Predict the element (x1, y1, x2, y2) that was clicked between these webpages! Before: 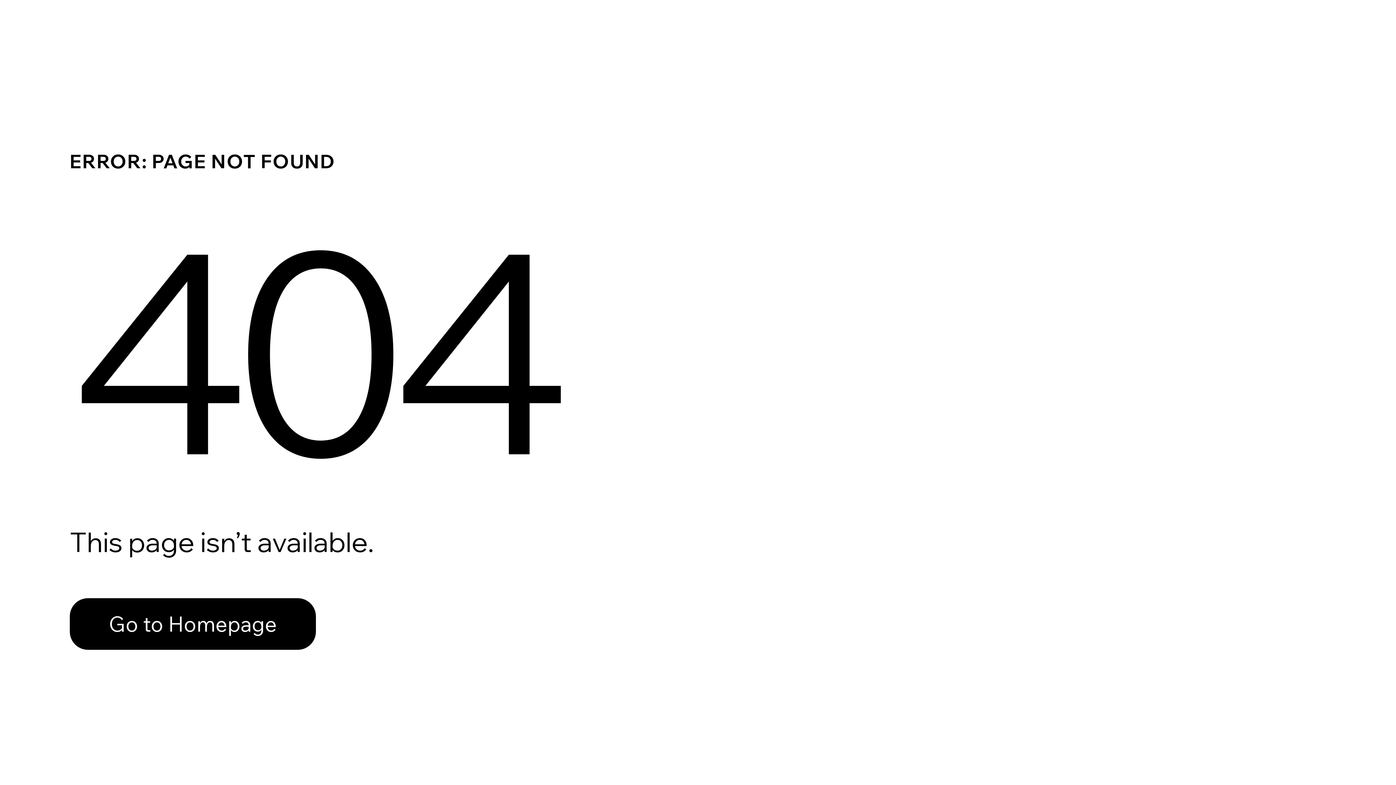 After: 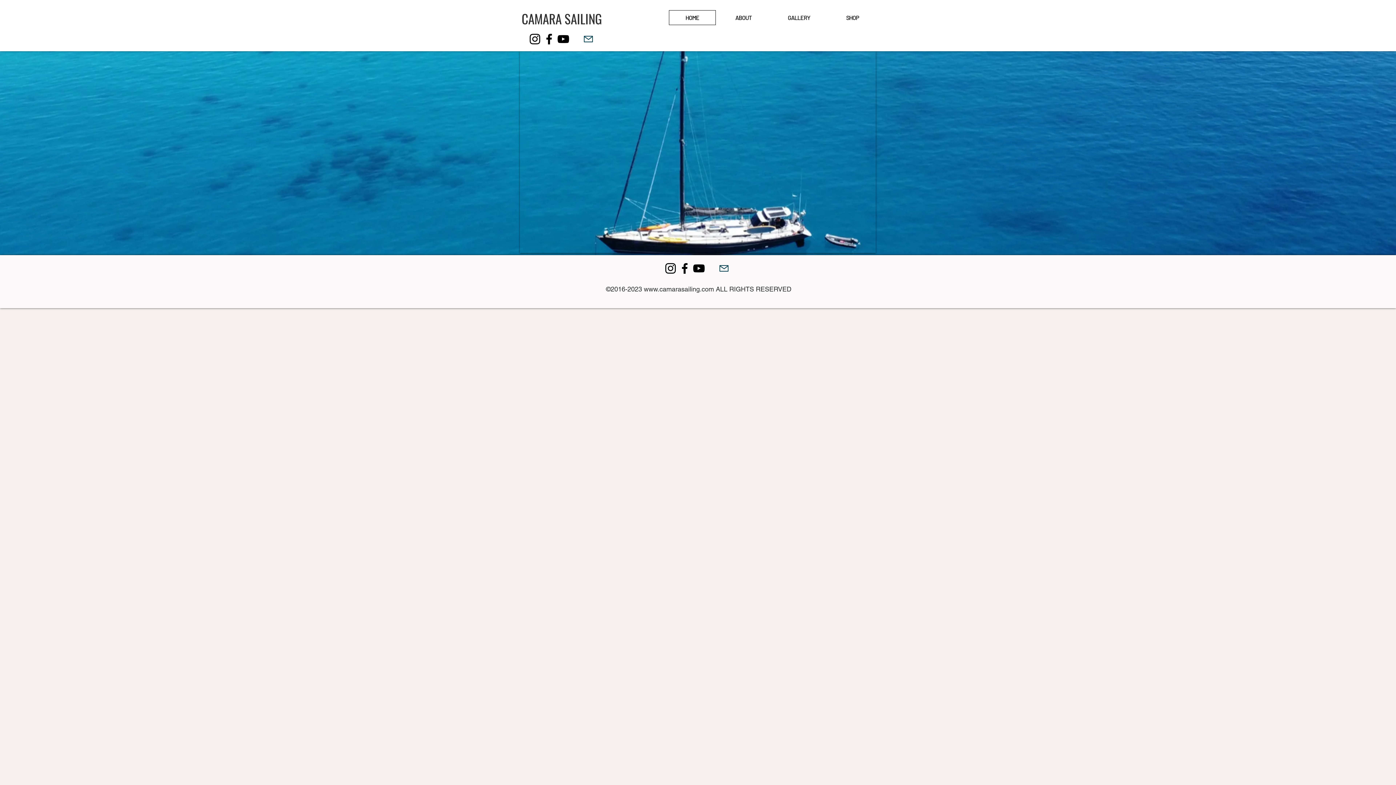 Action: bbox: (69, 598, 316, 650) label: Go to Homepage